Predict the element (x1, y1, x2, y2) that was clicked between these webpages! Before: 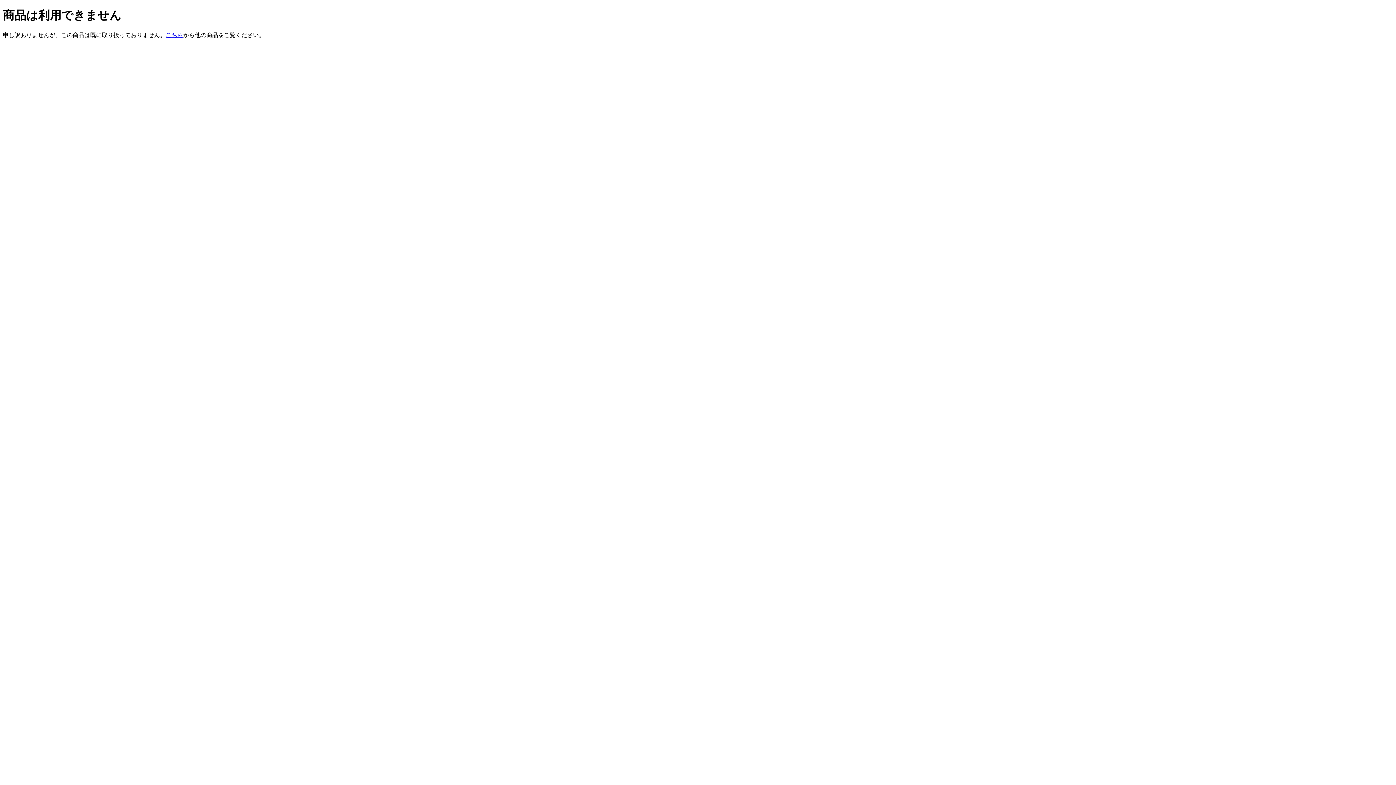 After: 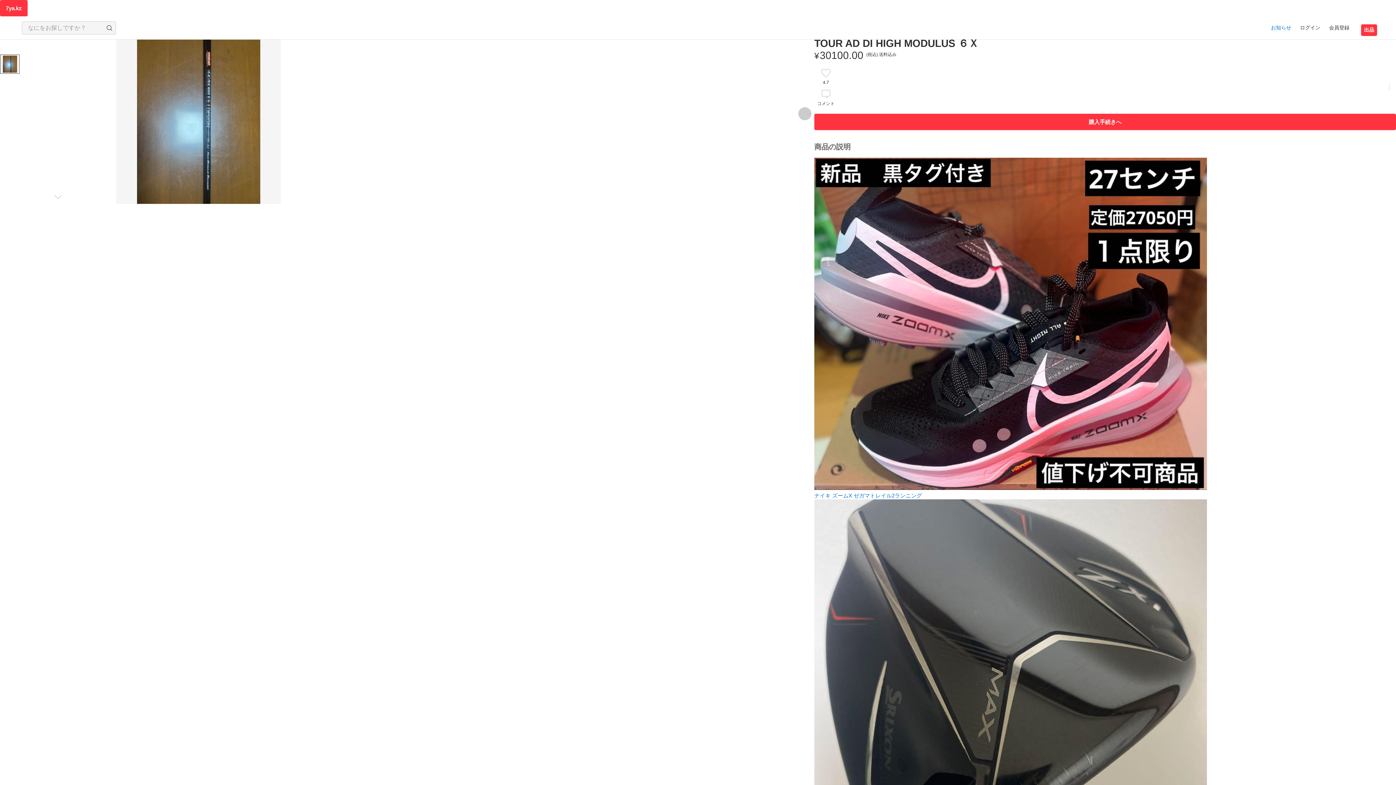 Action: label: こちら bbox: (165, 31, 183, 38)